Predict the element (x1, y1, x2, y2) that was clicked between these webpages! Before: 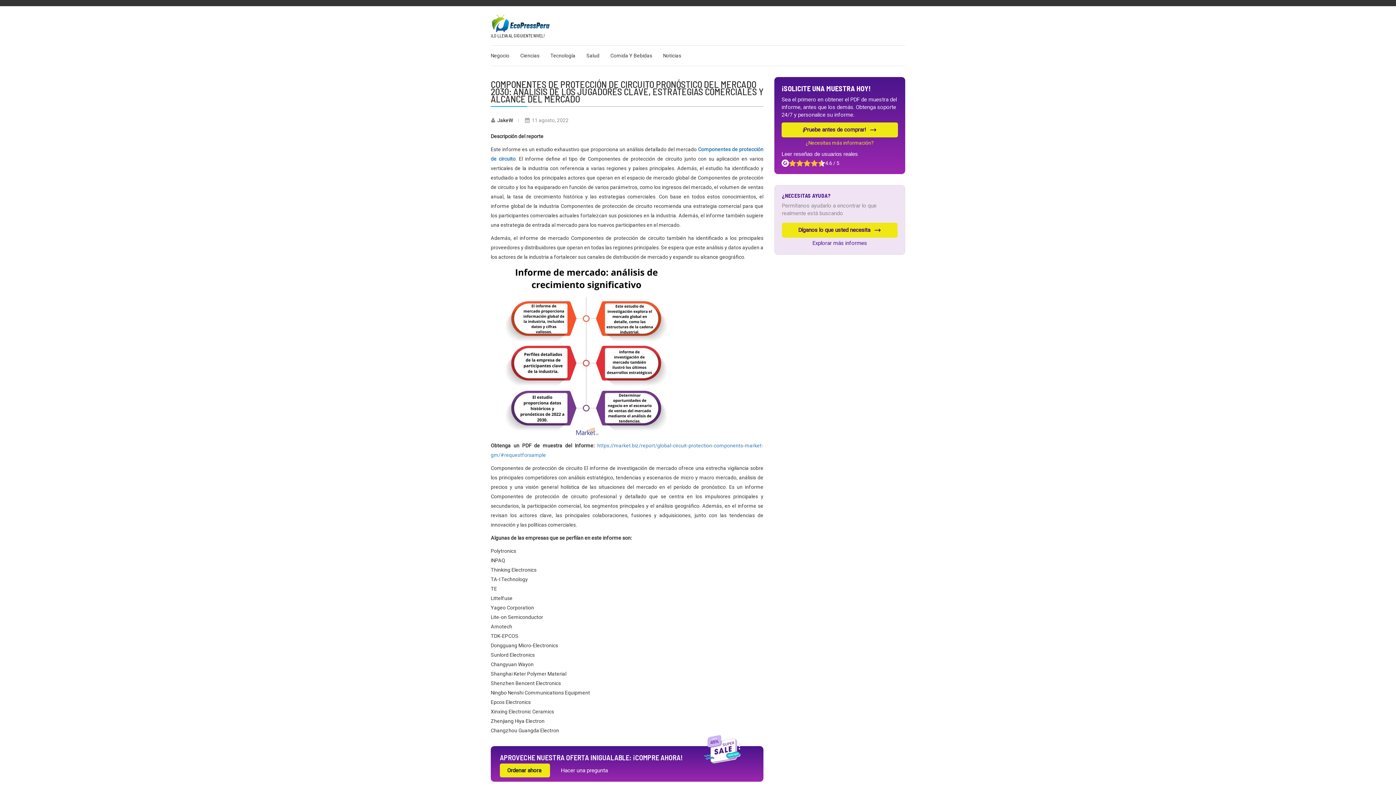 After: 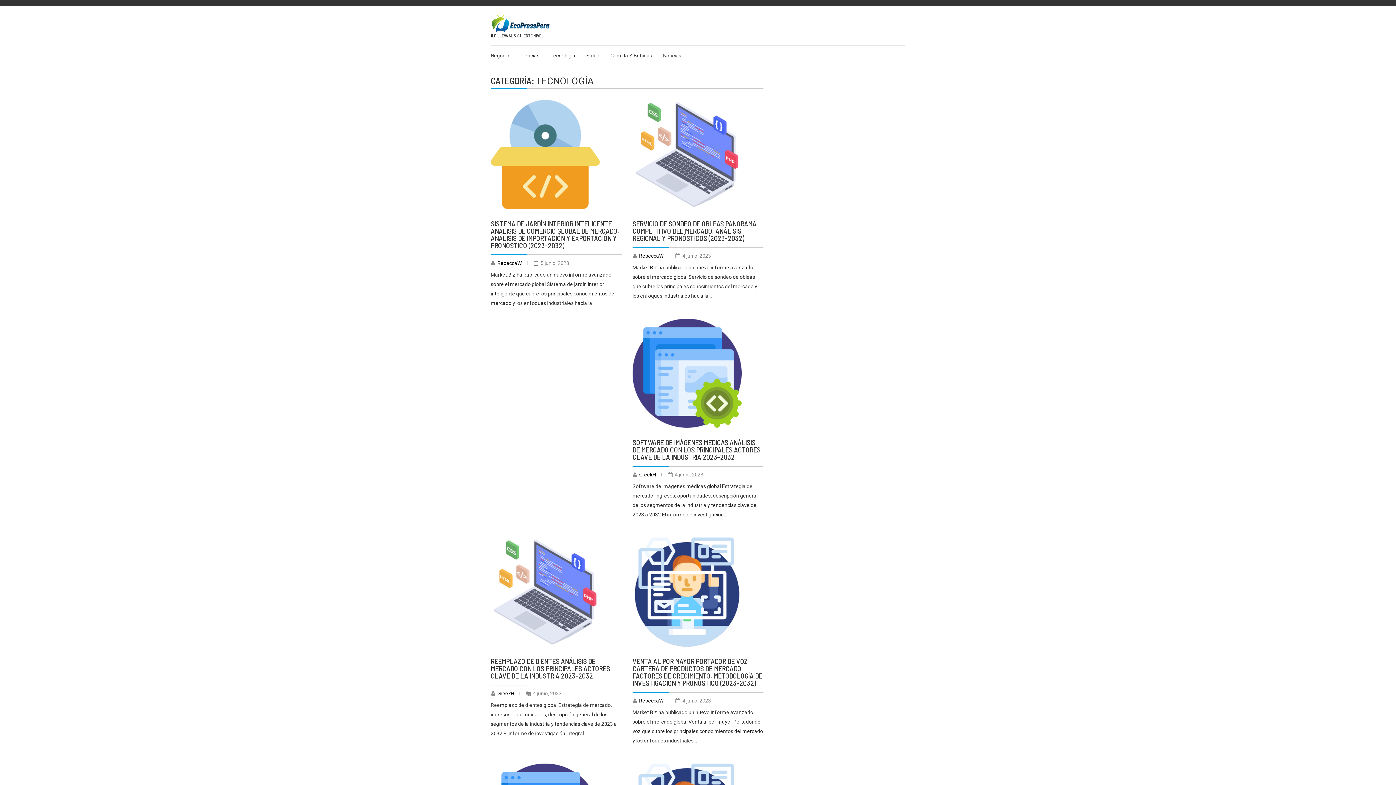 Action: bbox: (550, 45, 575, 65) label: Tecnología